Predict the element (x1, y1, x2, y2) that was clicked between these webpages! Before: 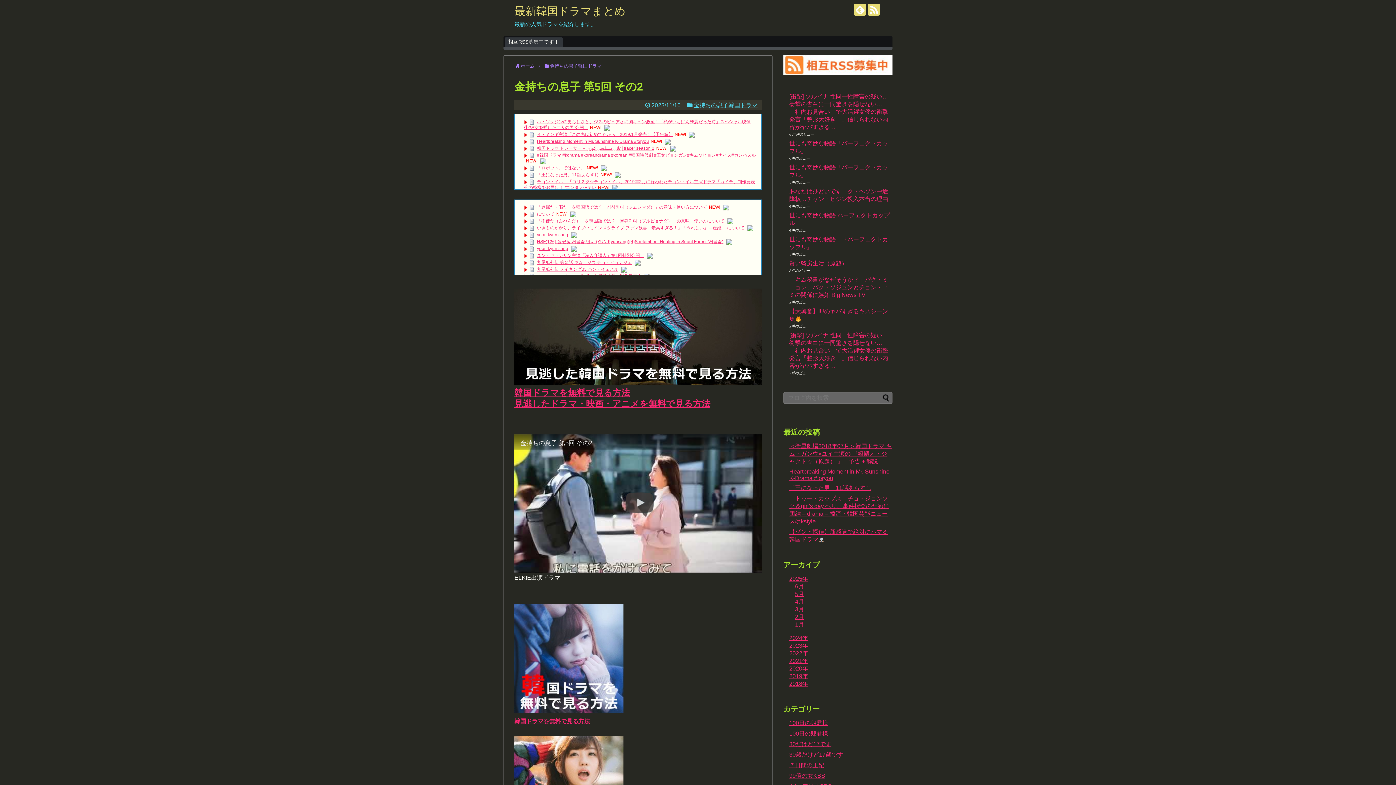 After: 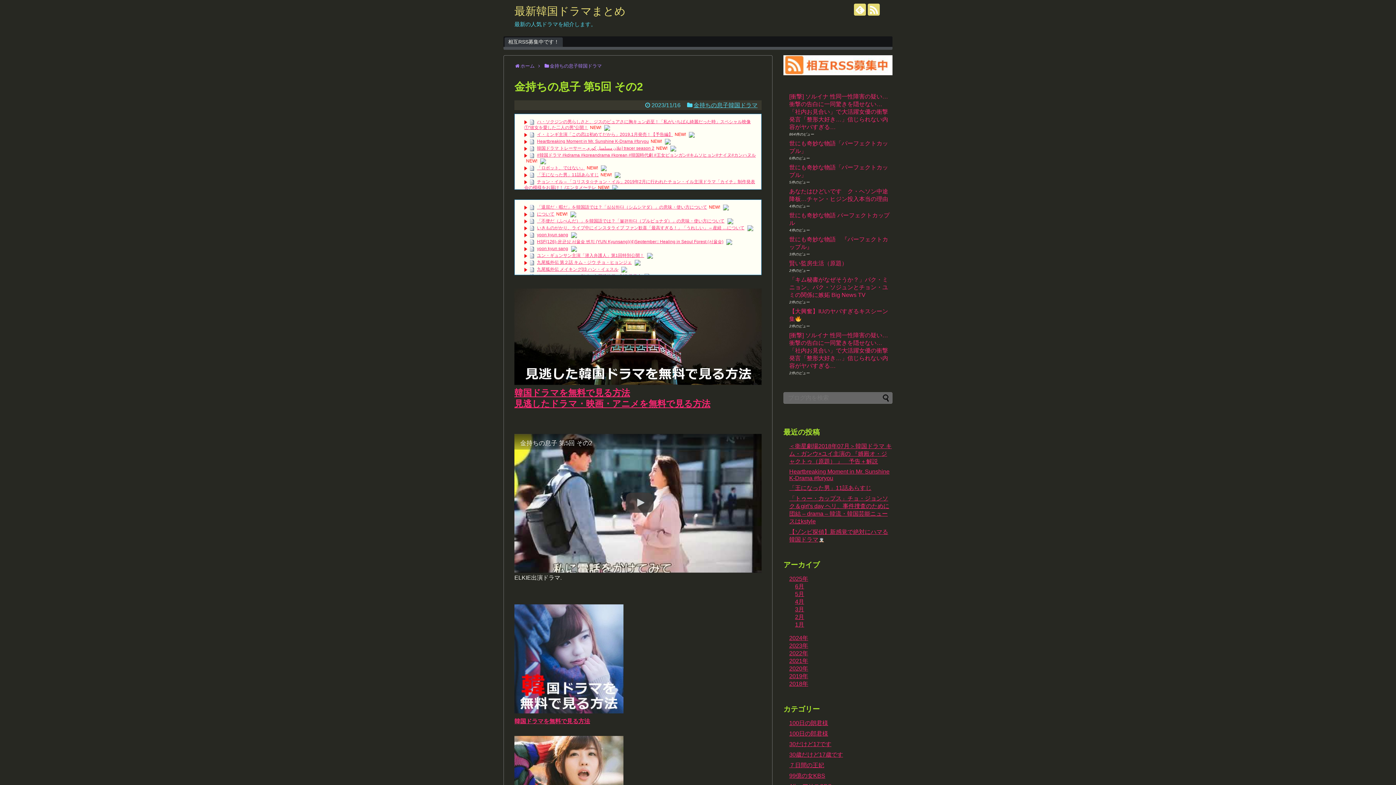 Action: bbox: (571, 246, 577, 251)